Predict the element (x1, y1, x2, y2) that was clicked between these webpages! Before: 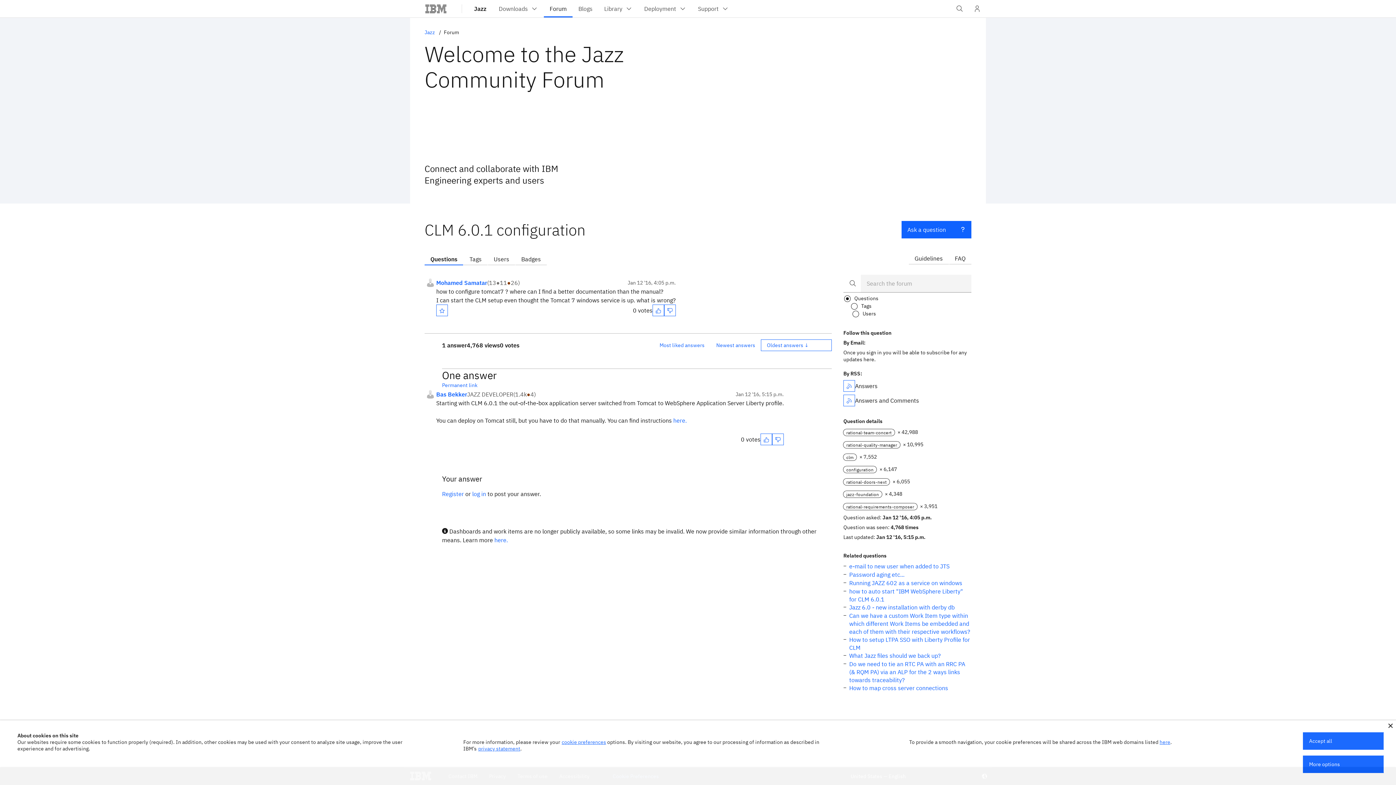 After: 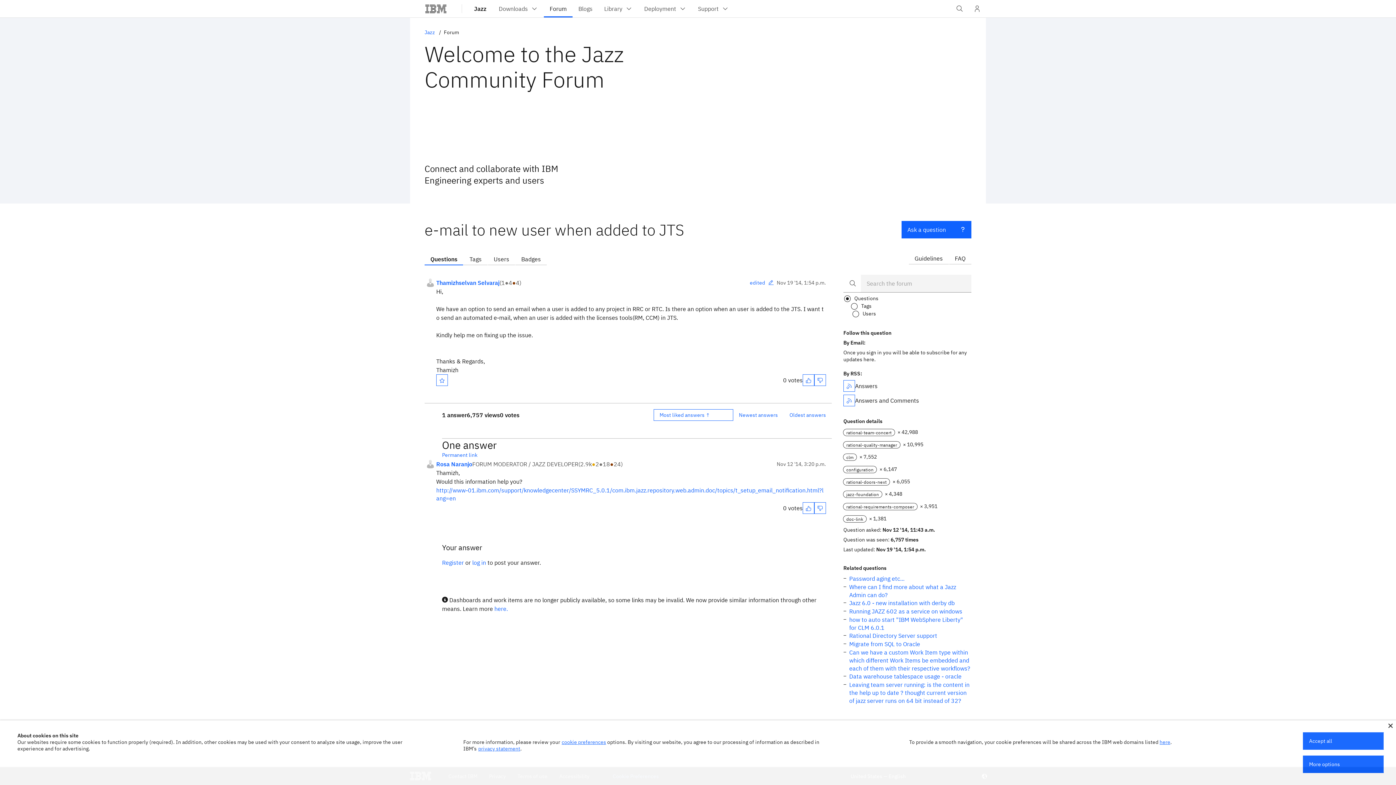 Action: bbox: (849, 562, 949, 570) label: e-mail to new user when added to JTS